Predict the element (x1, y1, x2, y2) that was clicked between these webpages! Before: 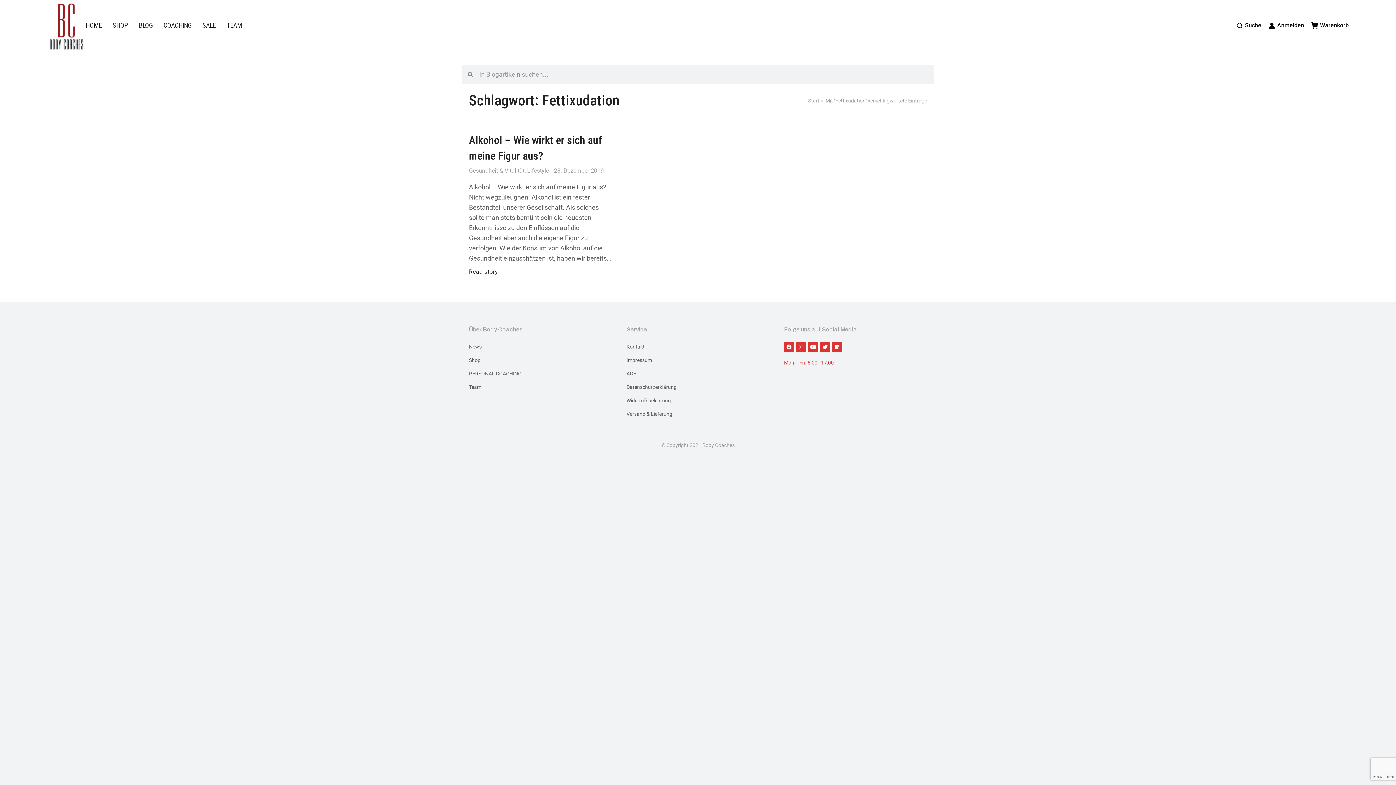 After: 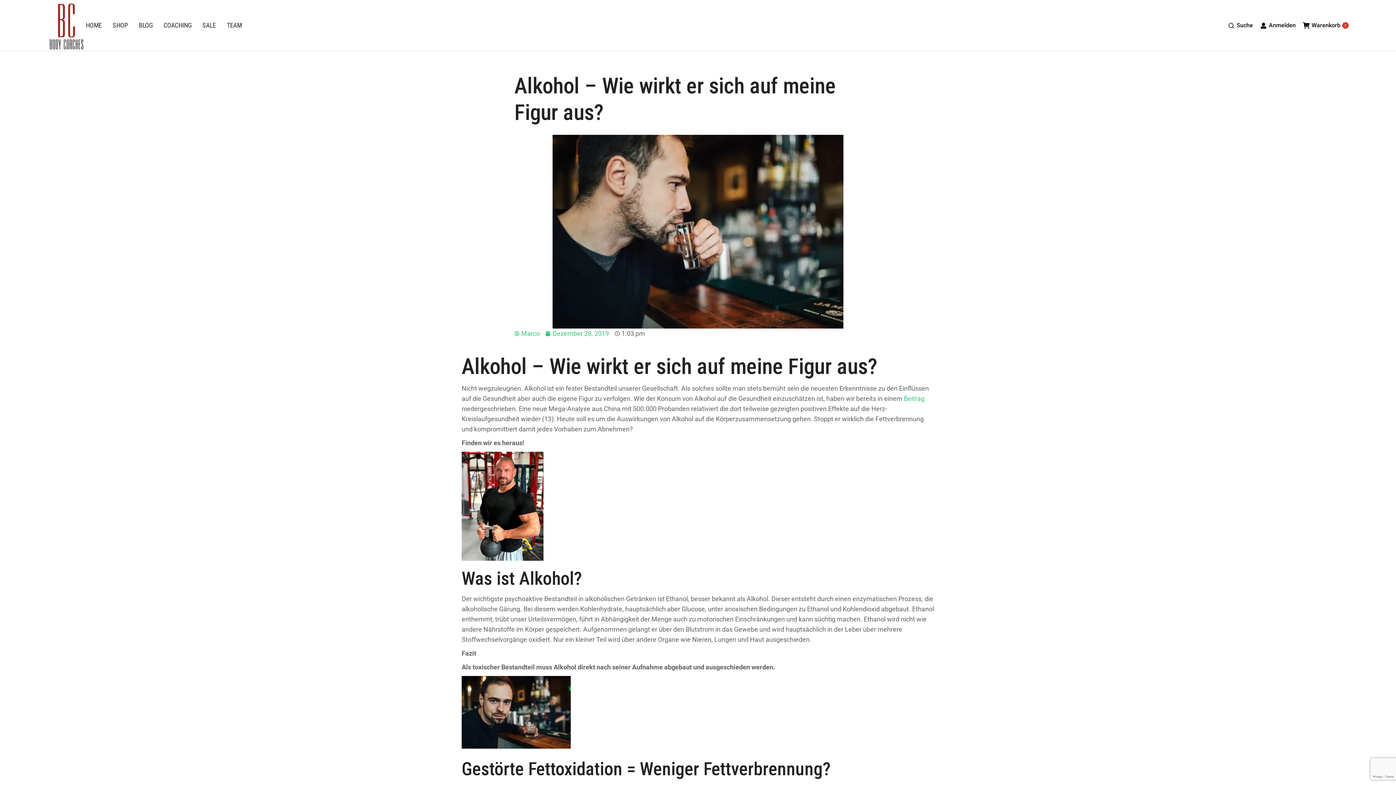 Action: bbox: (469, 267, 498, 277) label: Read more about Alkohol – Wie wirkt er sich auf meine Figur aus?